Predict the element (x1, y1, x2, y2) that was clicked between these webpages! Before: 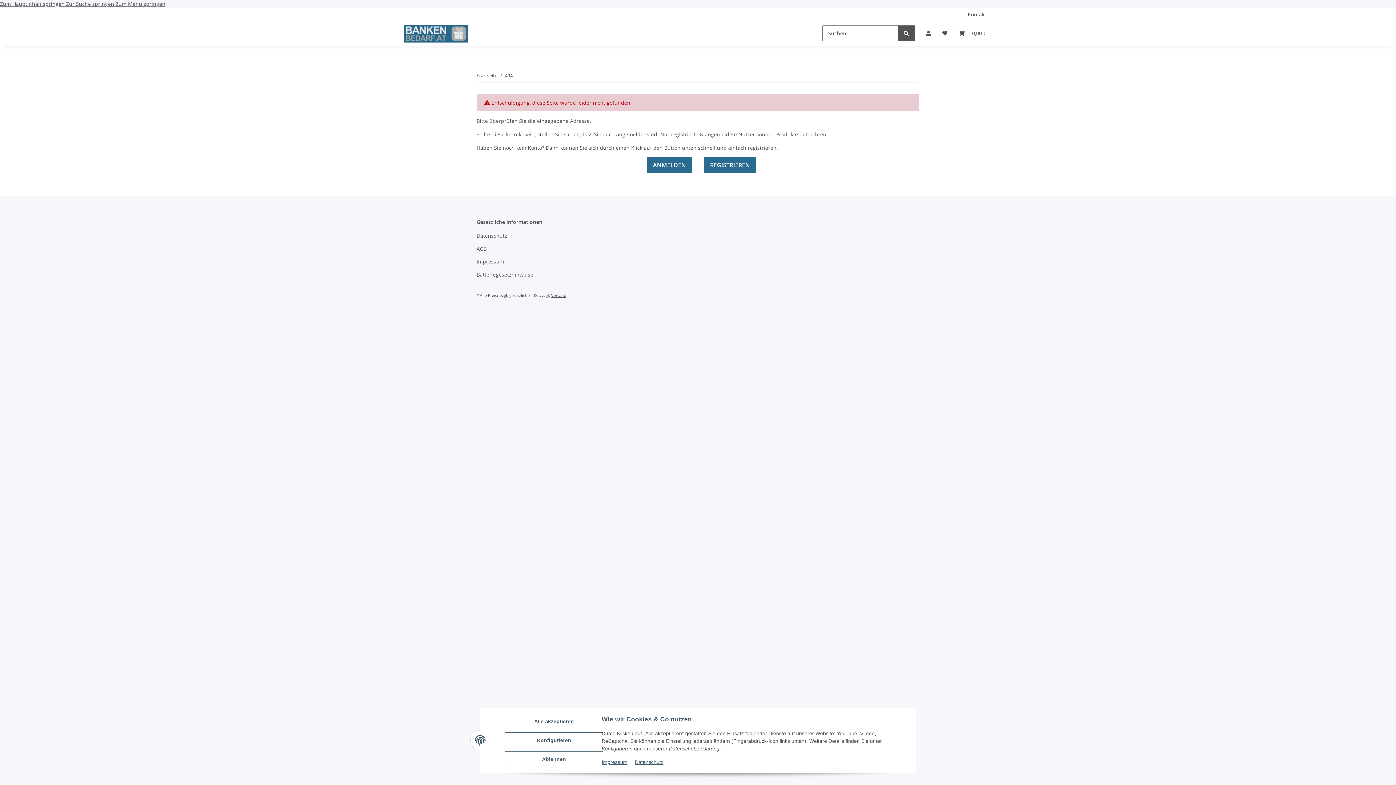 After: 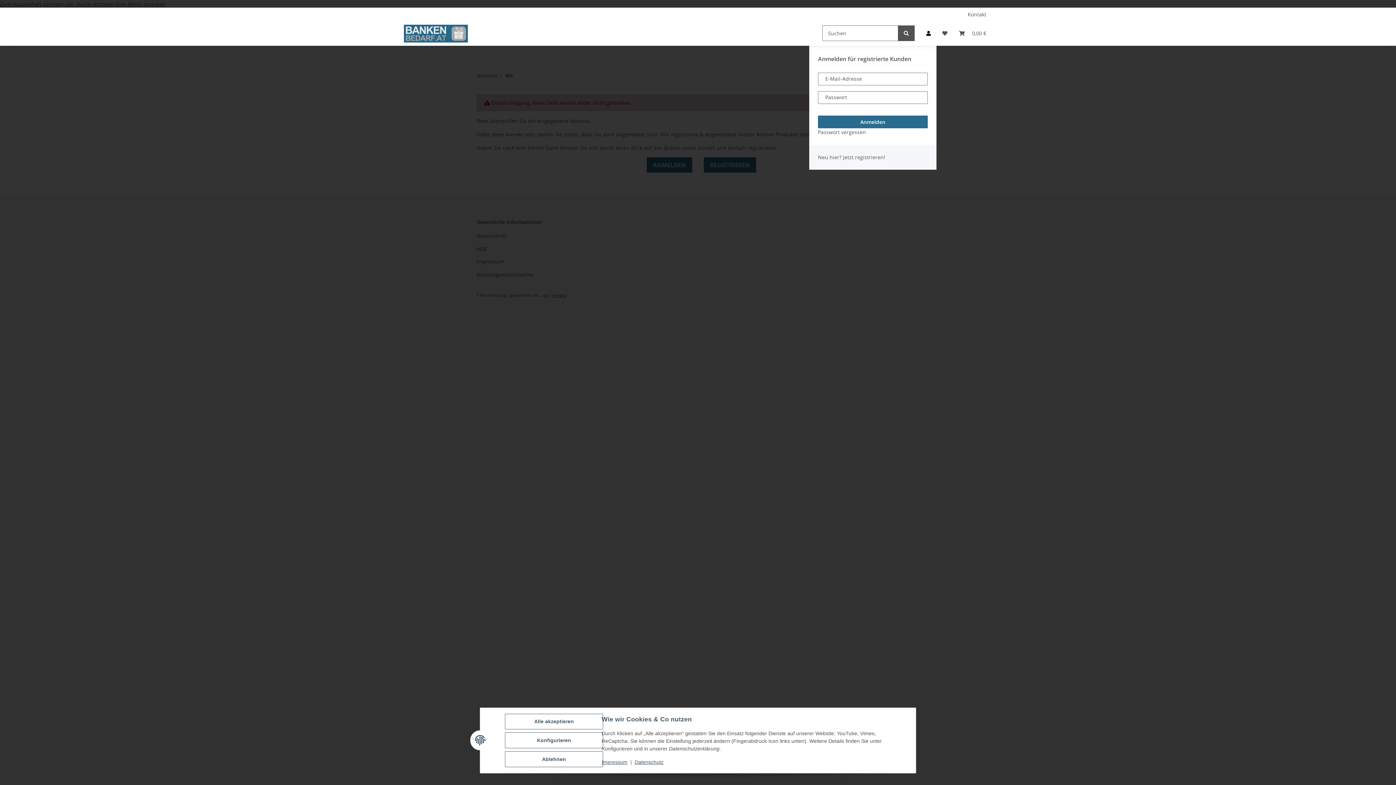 Action: bbox: (920, 20, 936, 45) label: Mein Konto